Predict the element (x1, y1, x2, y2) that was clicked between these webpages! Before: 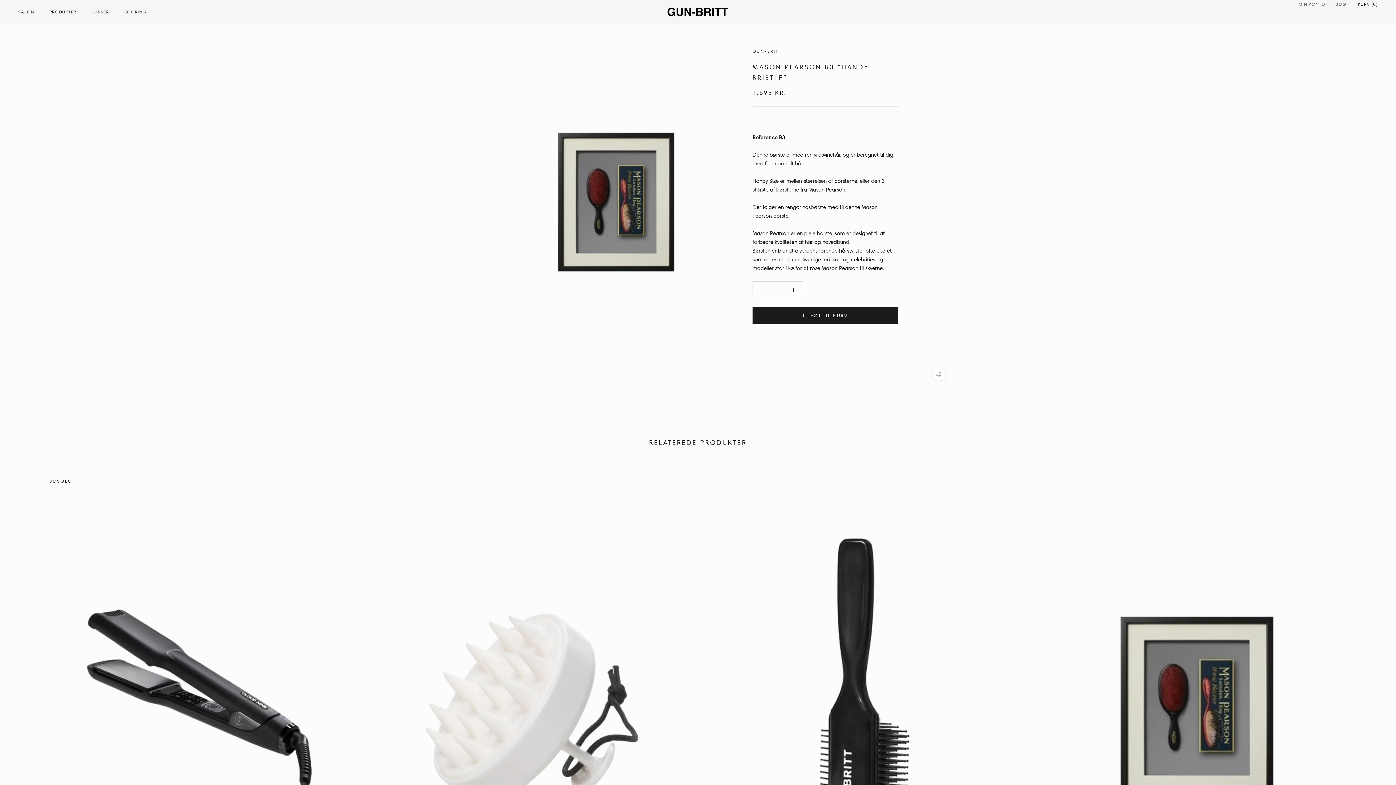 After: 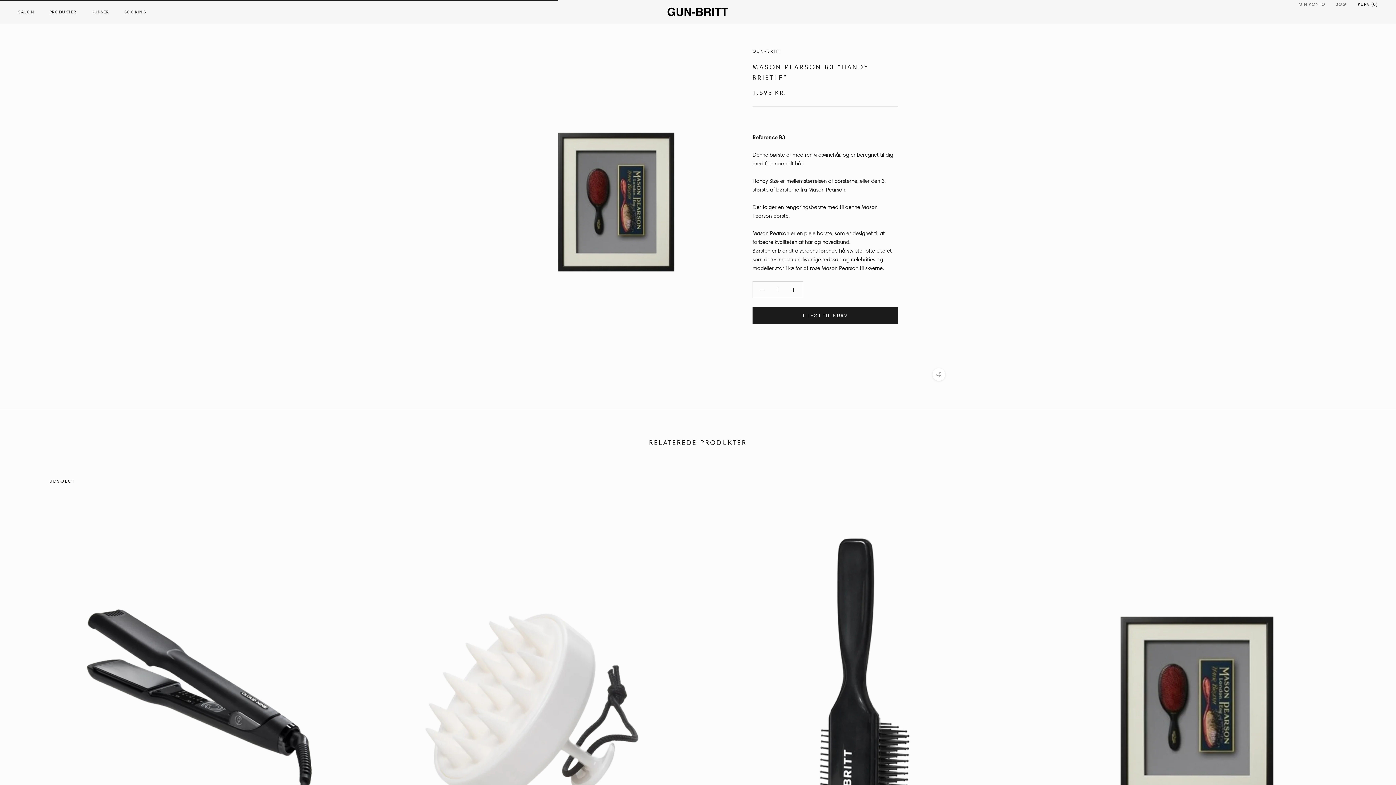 Action: bbox: (752, 306, 898, 323) label: TILFØJ TIL KURV